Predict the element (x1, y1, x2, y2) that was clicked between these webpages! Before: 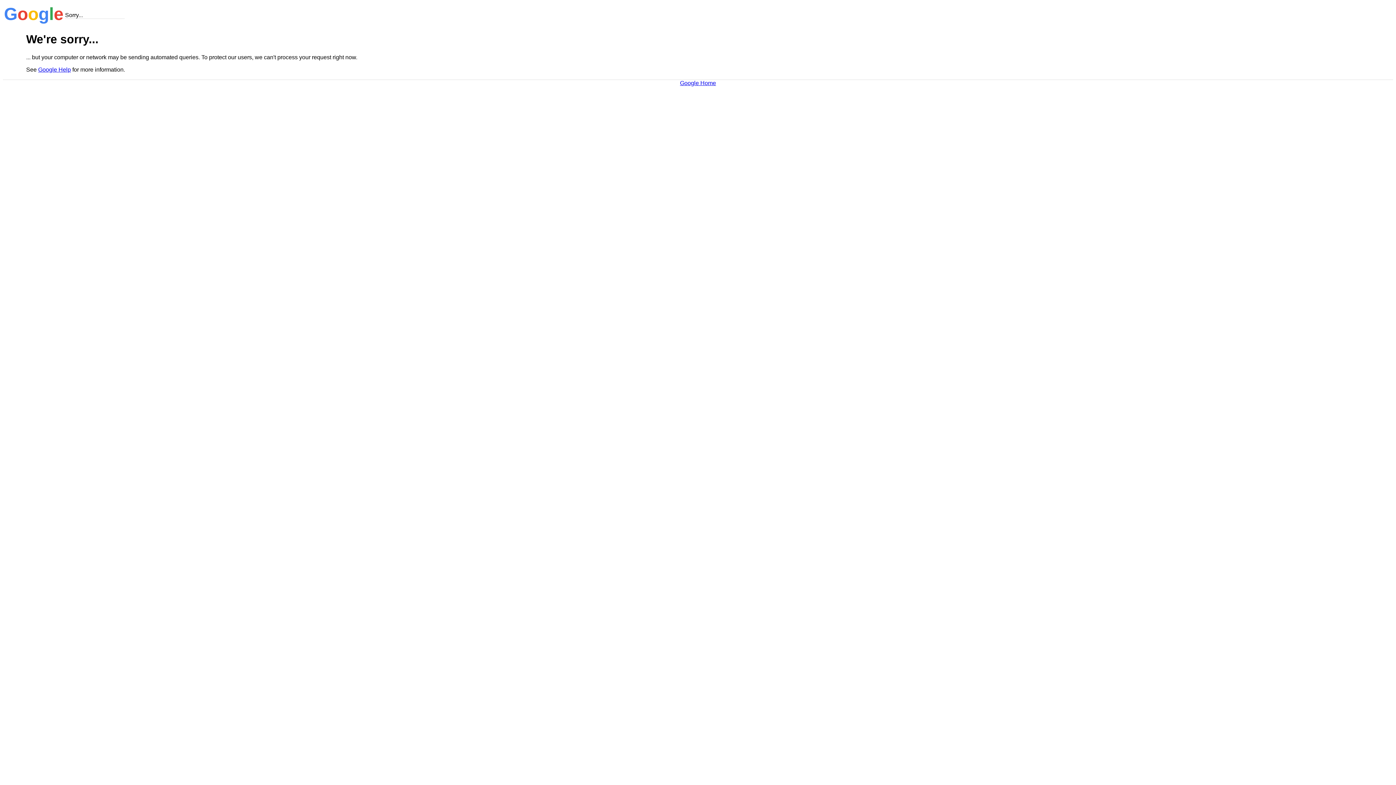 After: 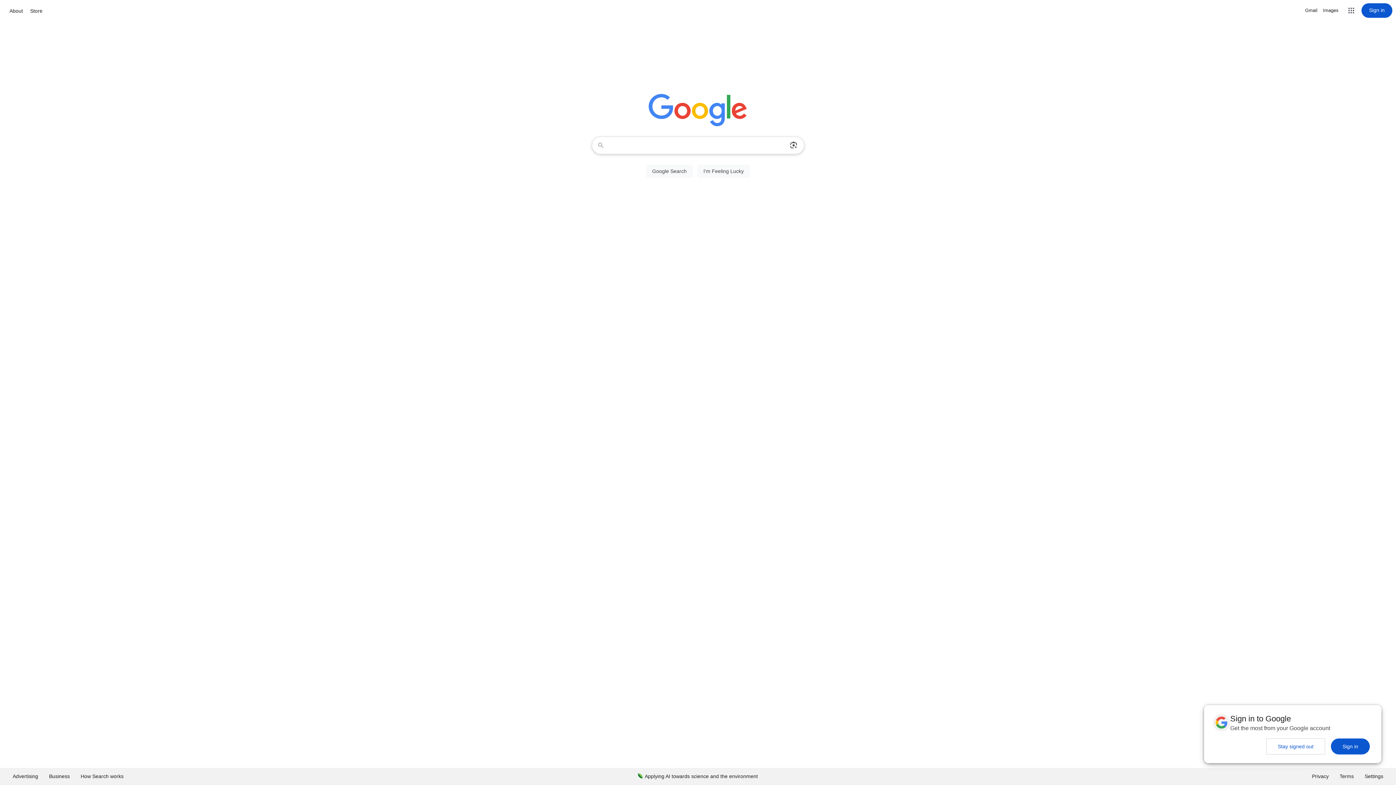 Action: label: Google Home bbox: (680, 79, 716, 86)